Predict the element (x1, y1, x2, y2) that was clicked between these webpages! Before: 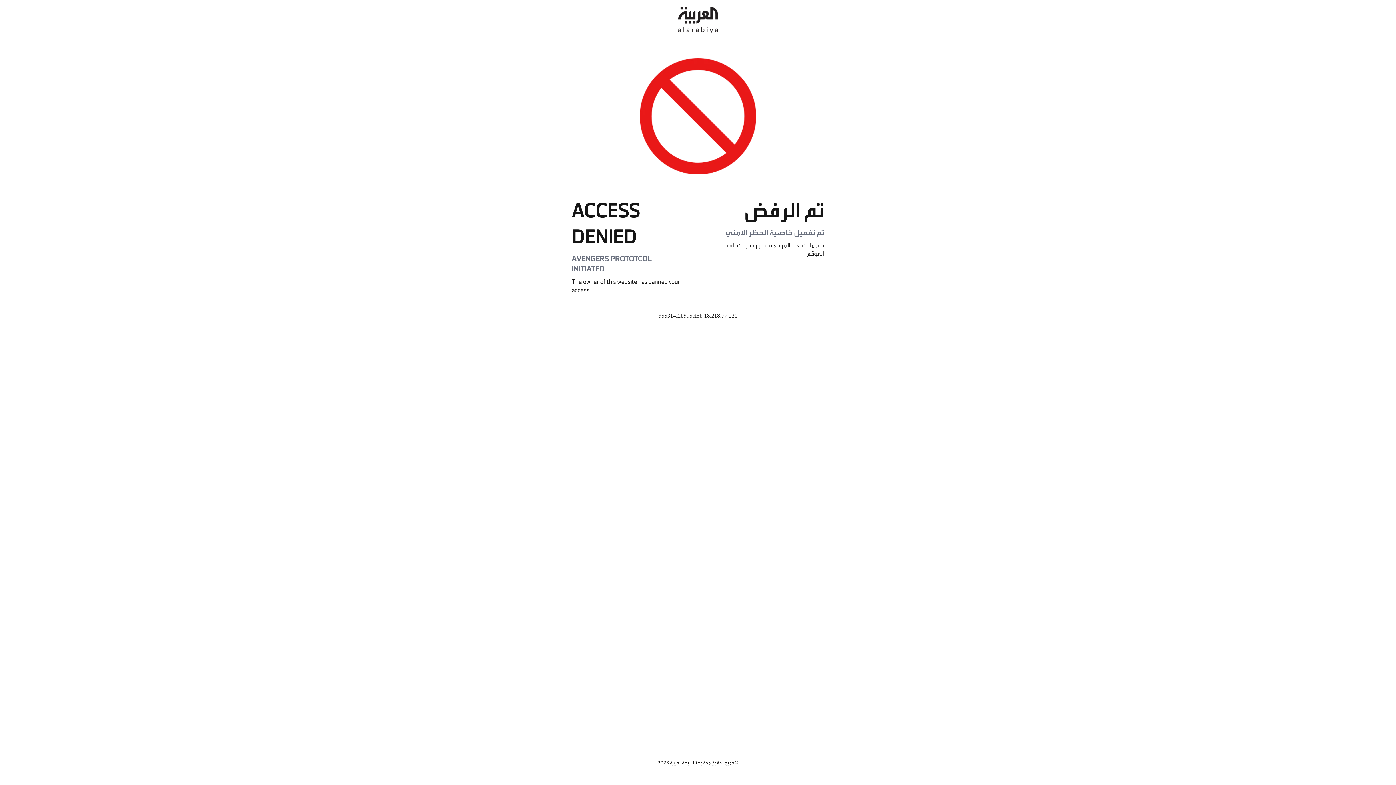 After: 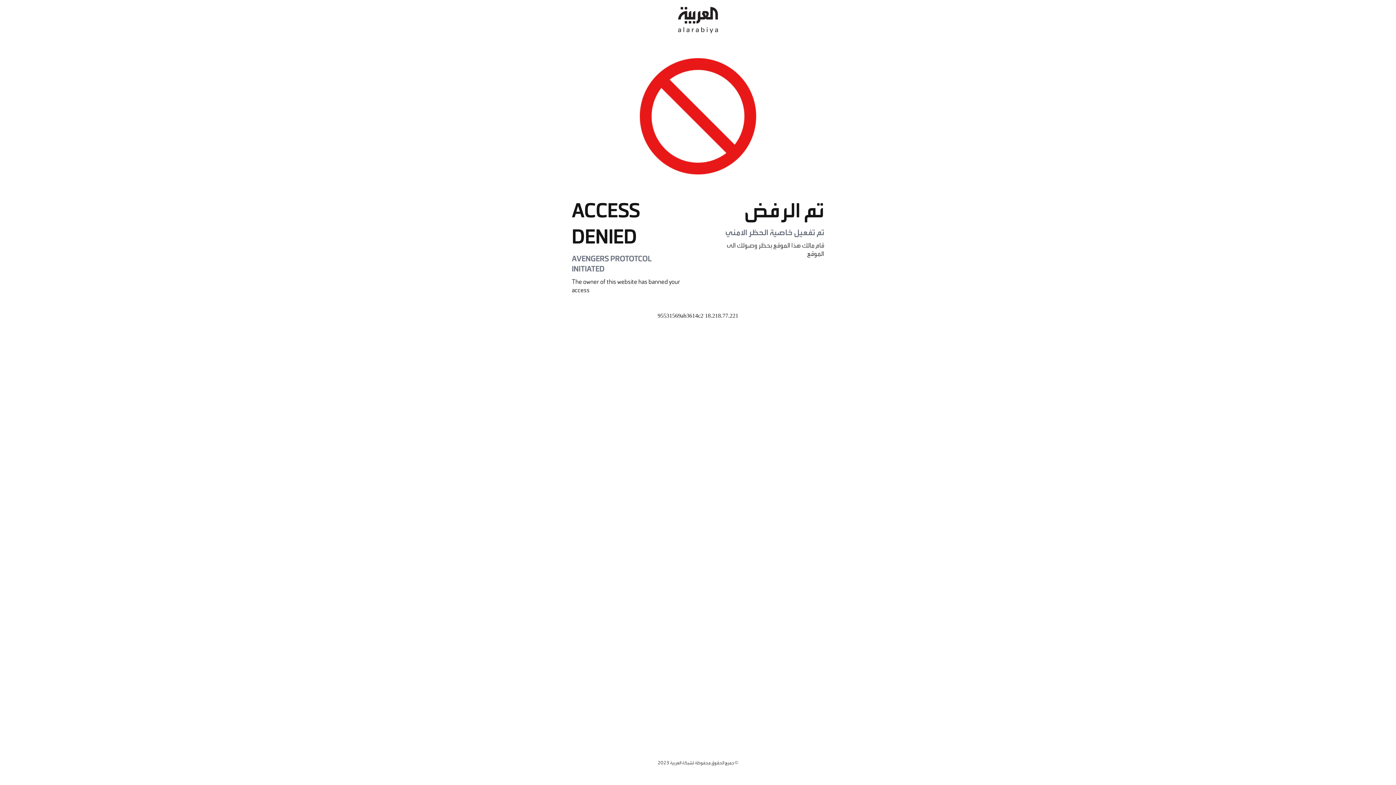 Action: bbox: (678, 0, 718, 40)